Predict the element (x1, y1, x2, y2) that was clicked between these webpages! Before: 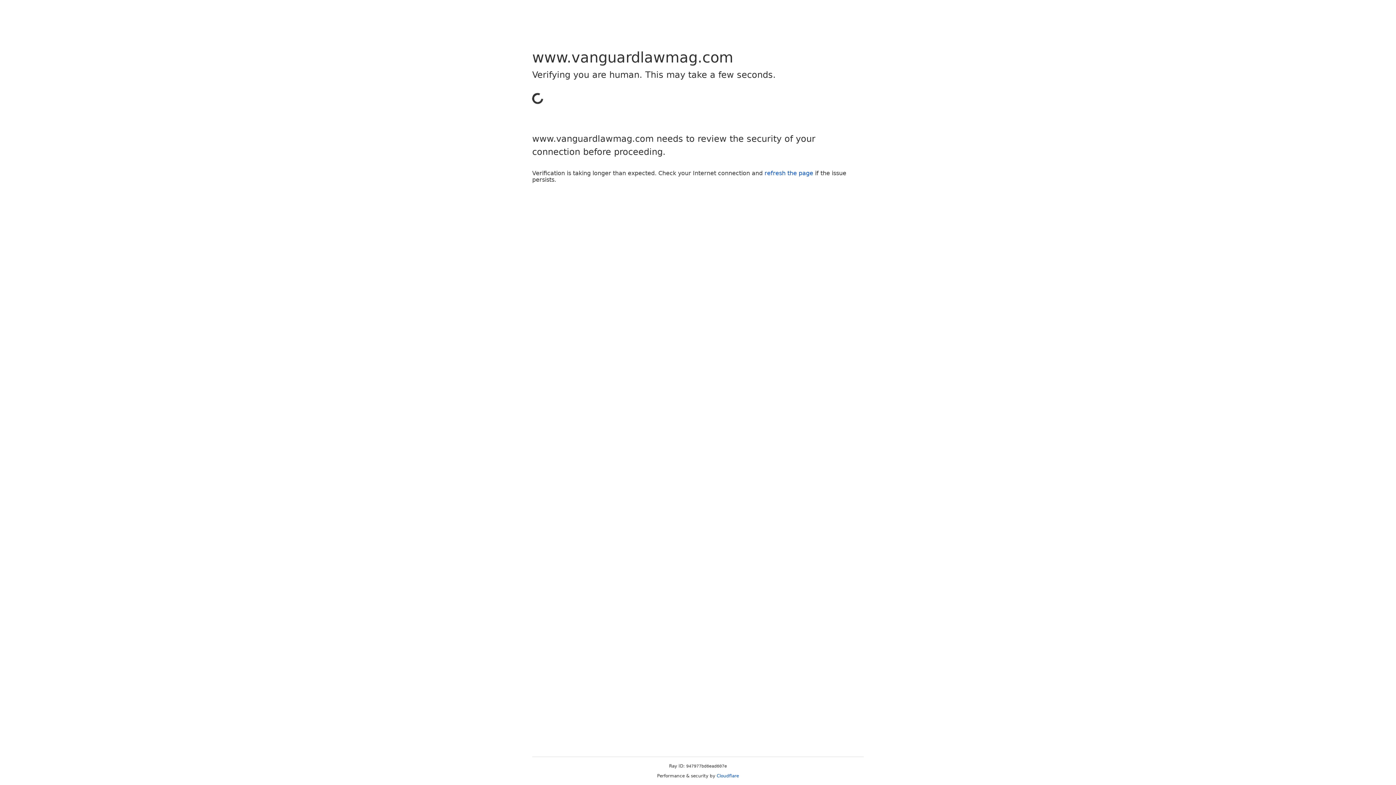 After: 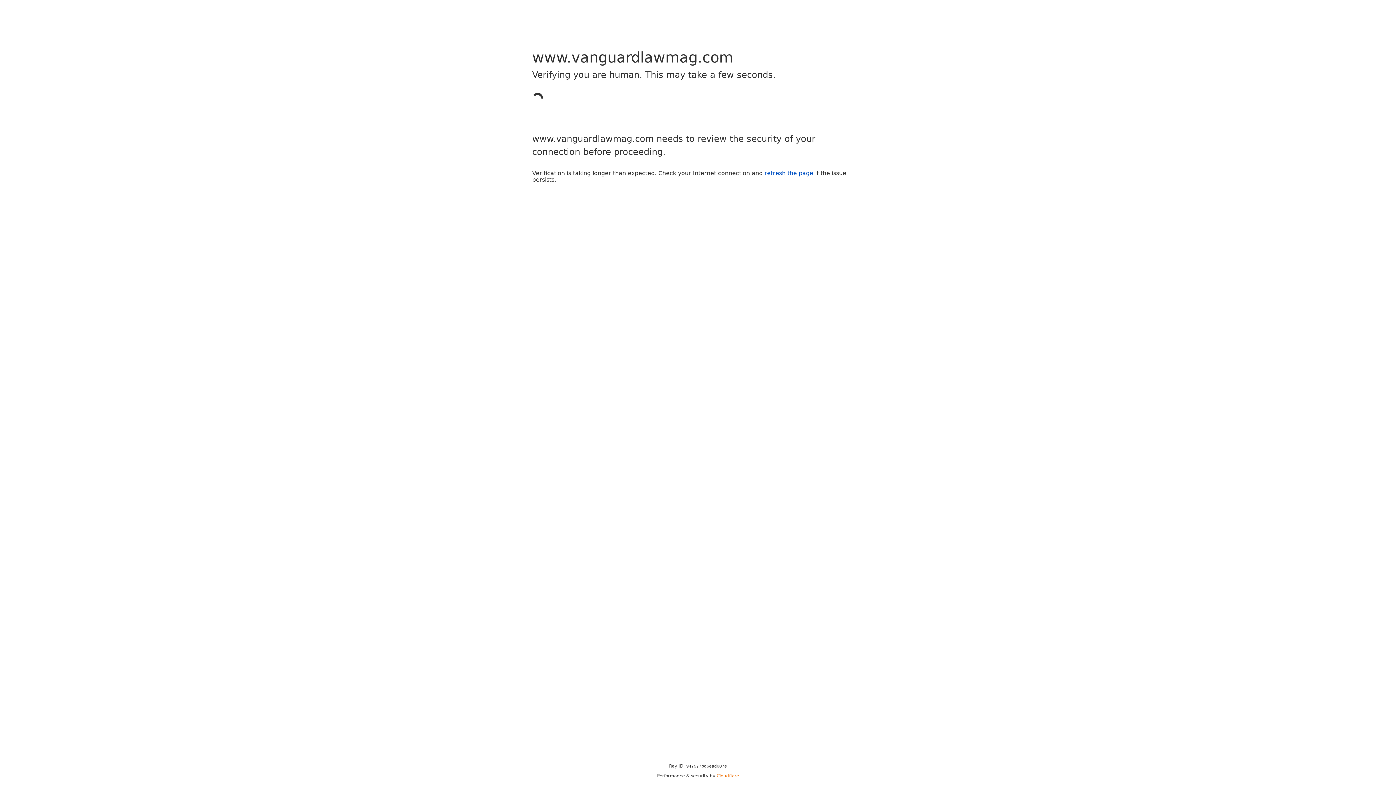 Action: label: Cloudflare bbox: (716, 773, 739, 778)